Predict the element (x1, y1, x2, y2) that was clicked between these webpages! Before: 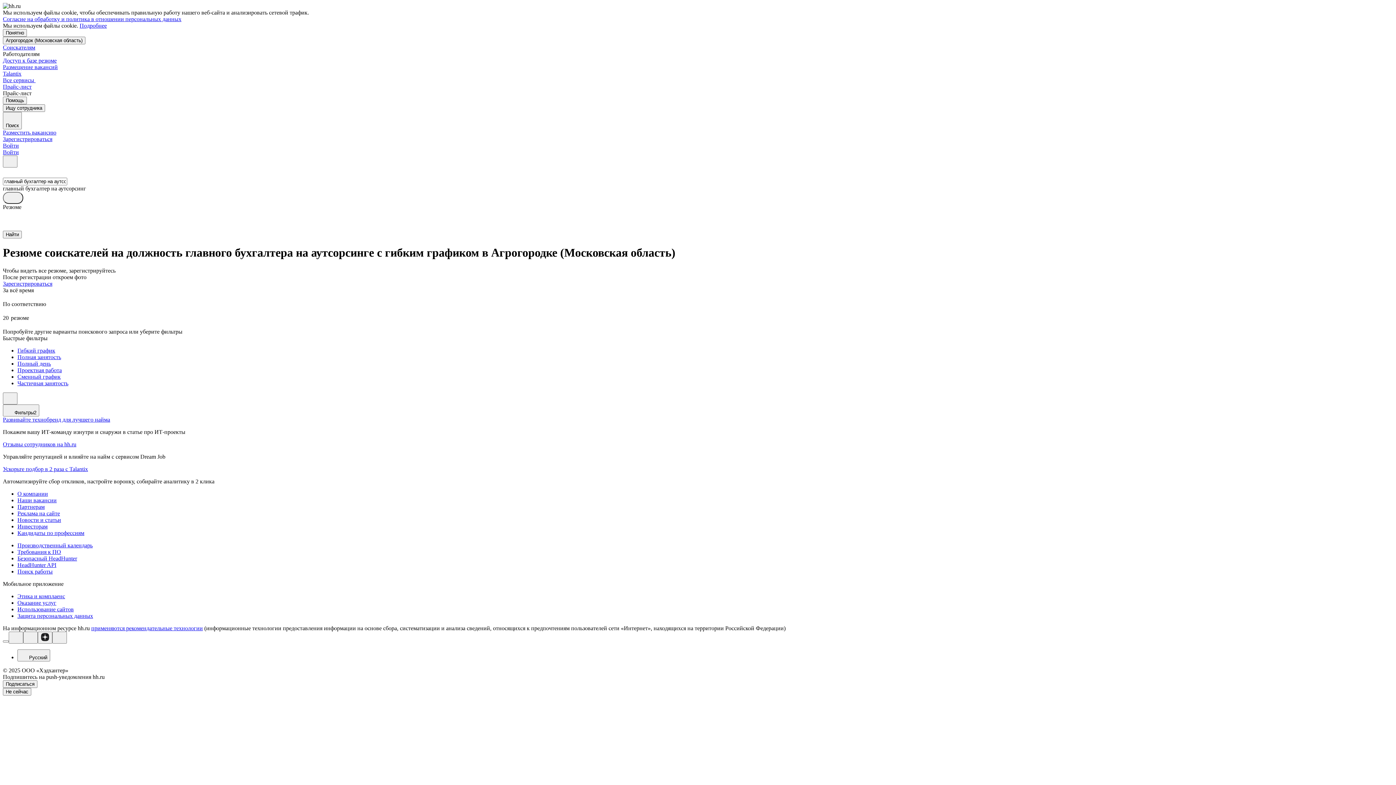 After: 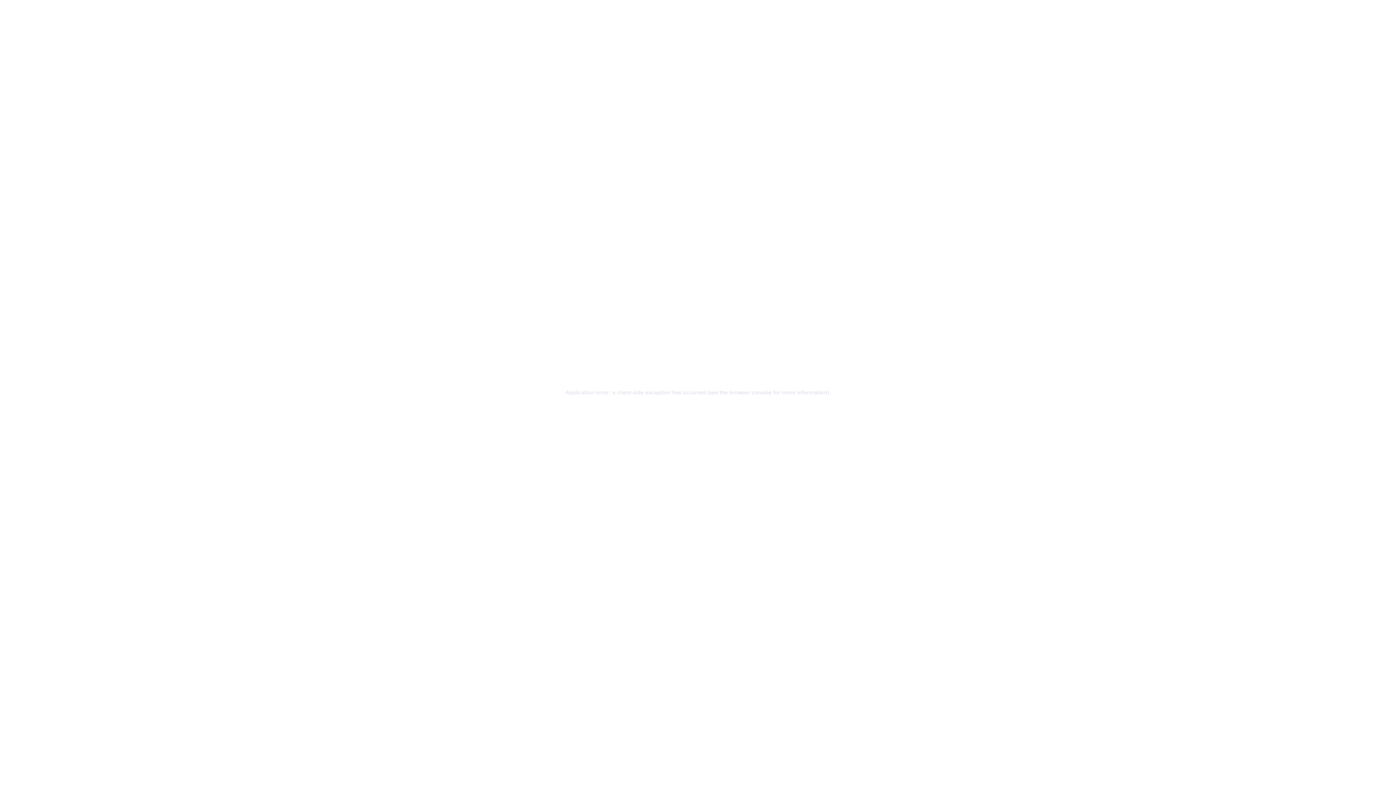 Action: bbox: (17, 523, 1393, 530) label: Инвесторам